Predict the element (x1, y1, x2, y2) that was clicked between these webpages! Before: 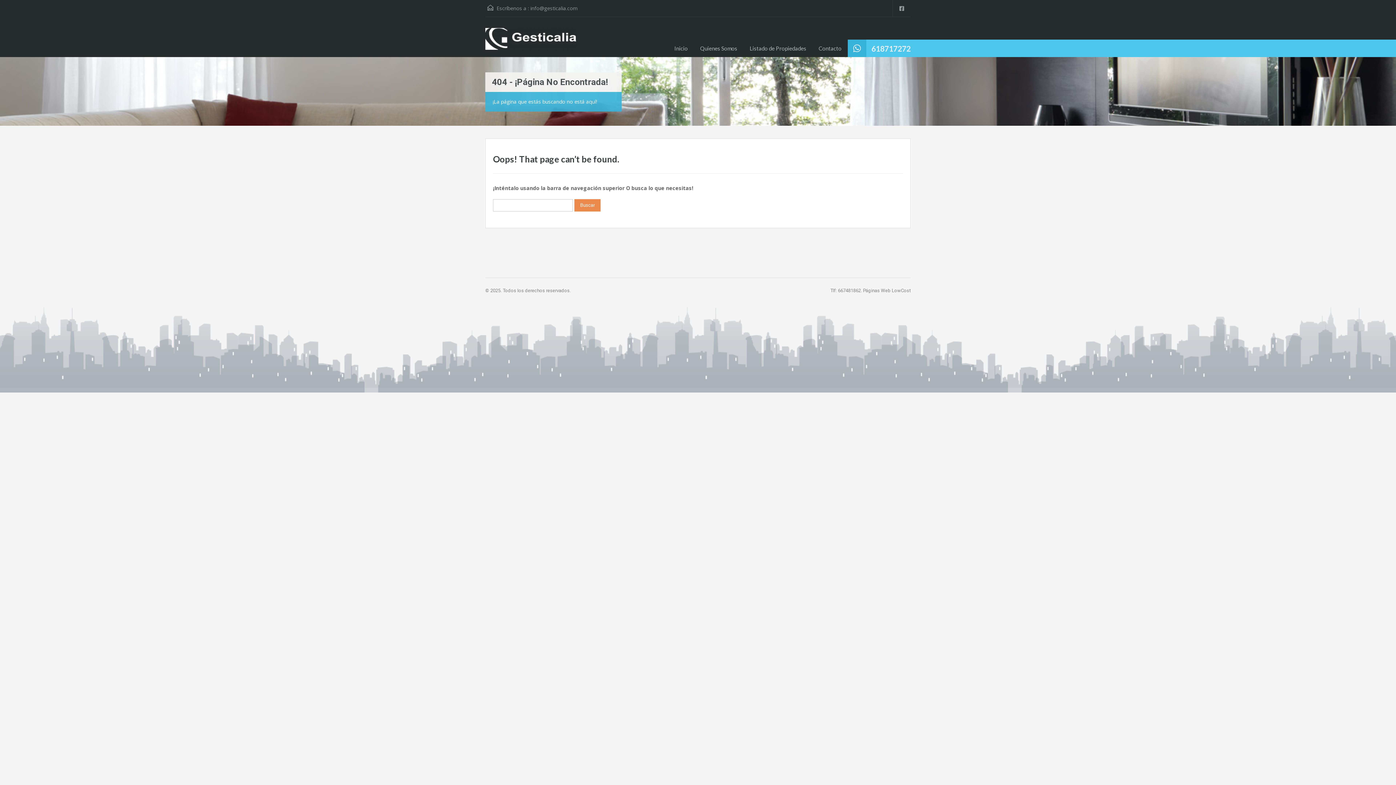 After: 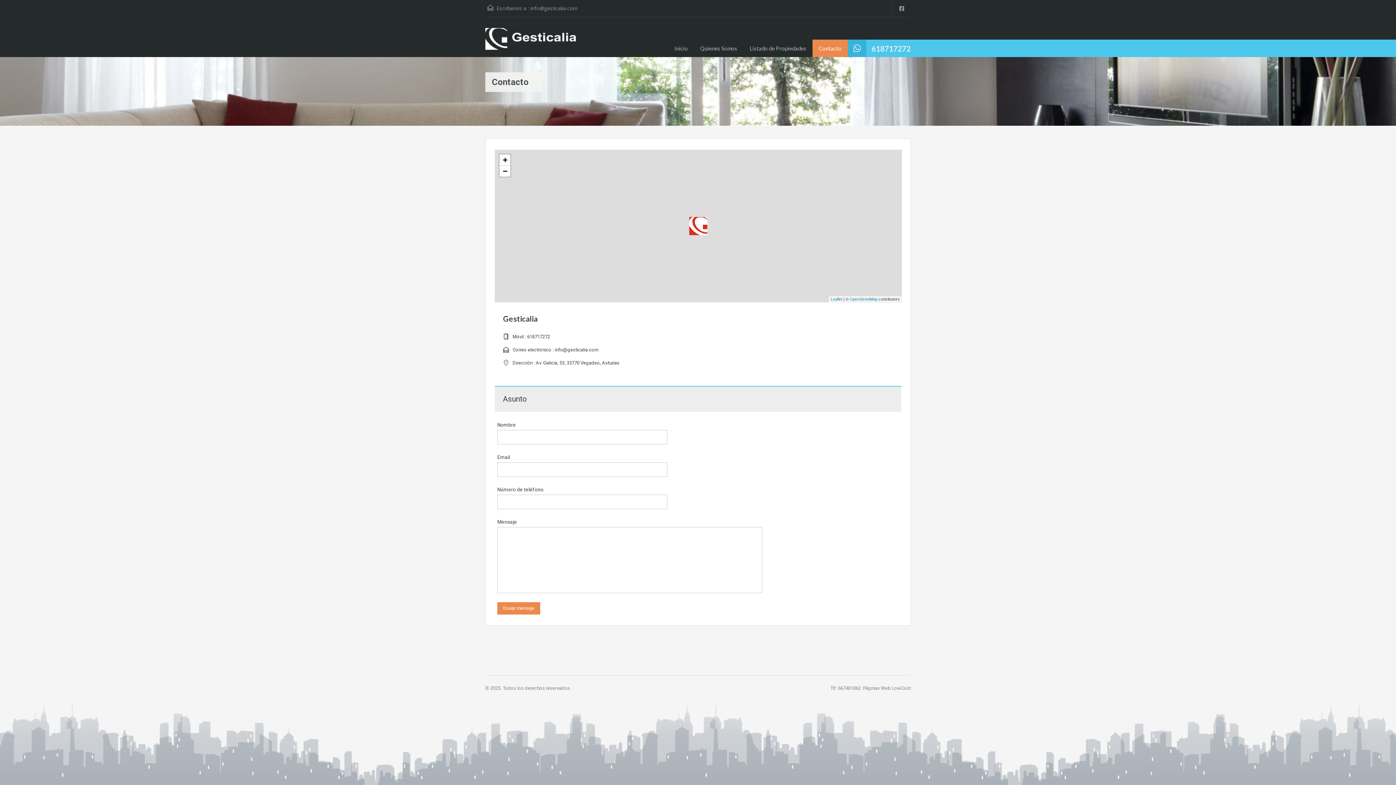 Action: bbox: (812, 39, 848, 57) label: Contacto